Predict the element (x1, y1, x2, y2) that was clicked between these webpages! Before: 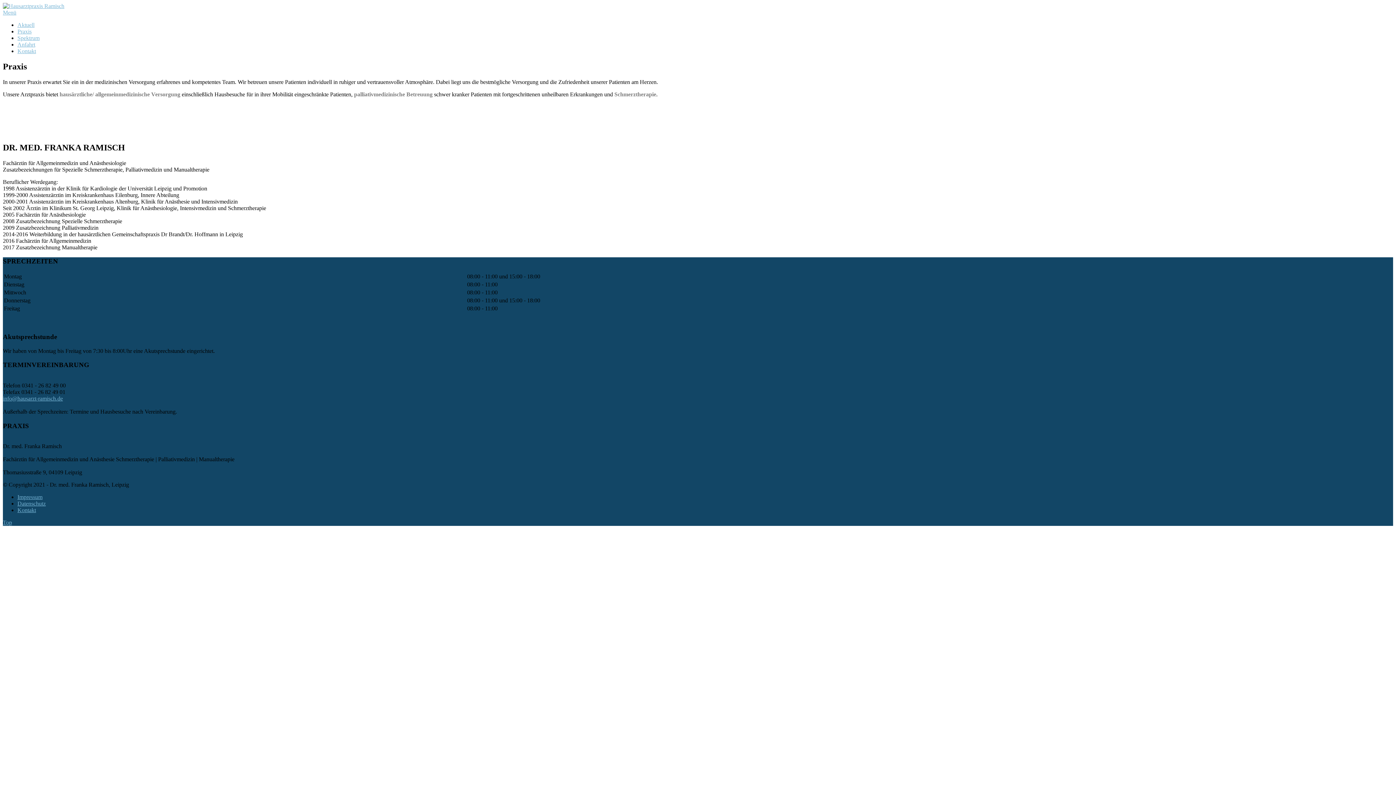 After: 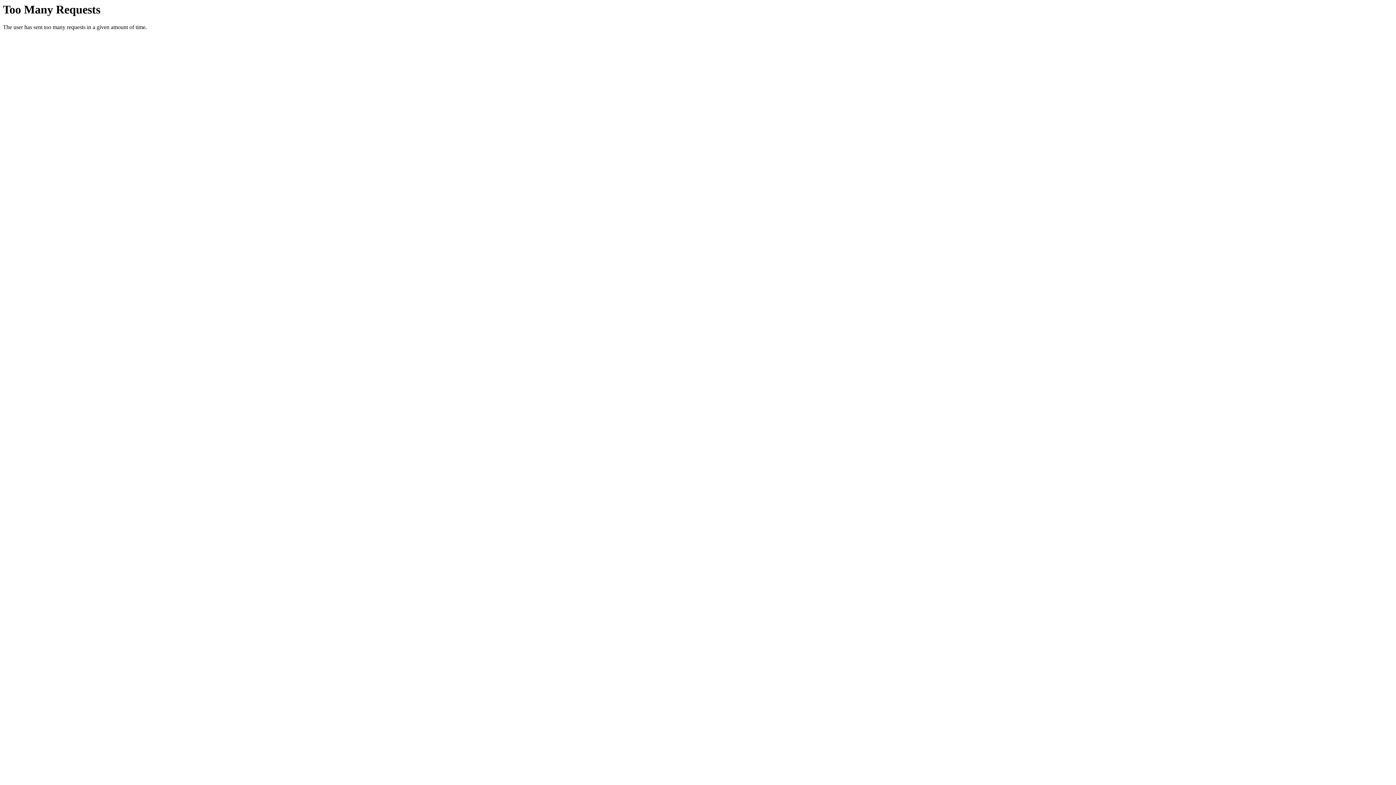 Action: bbox: (17, 28, 31, 34) label: Praxis